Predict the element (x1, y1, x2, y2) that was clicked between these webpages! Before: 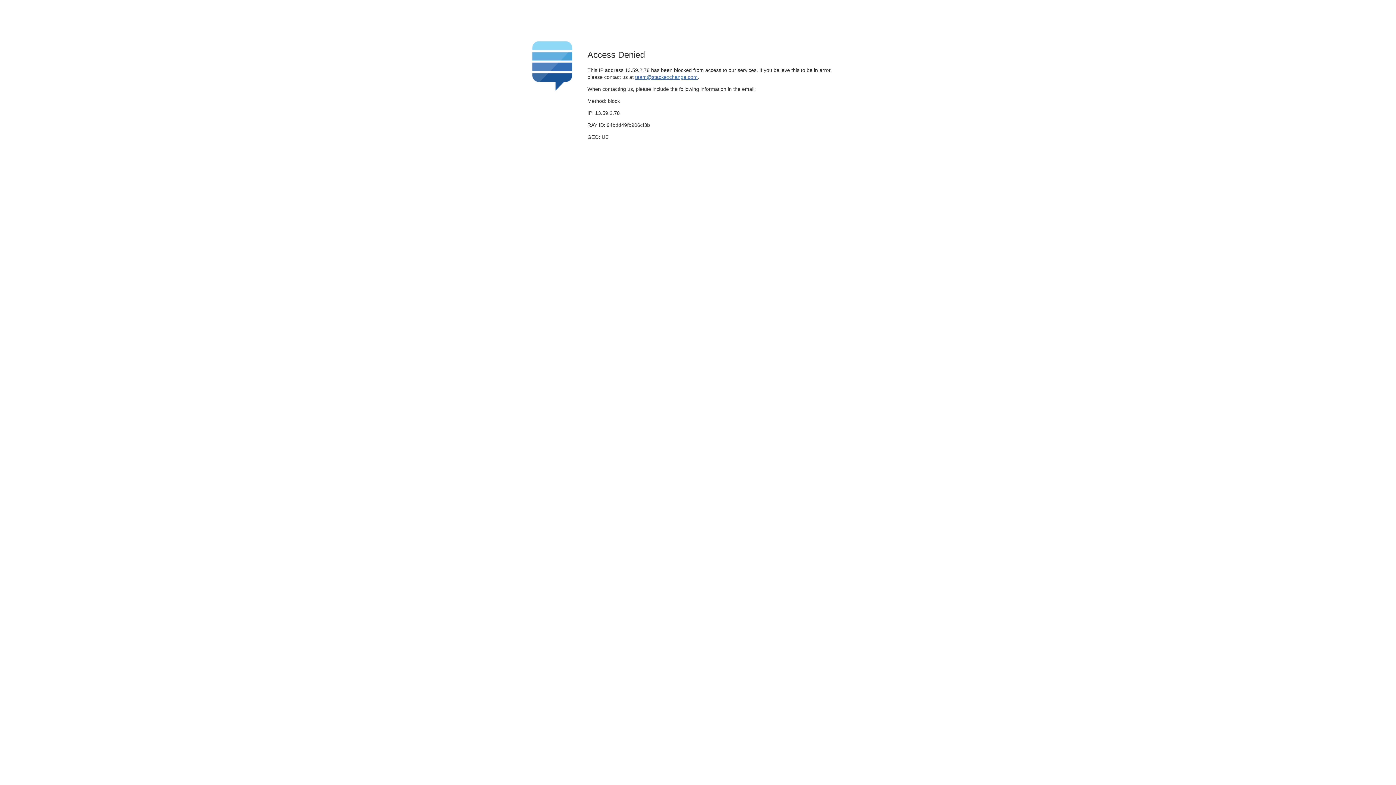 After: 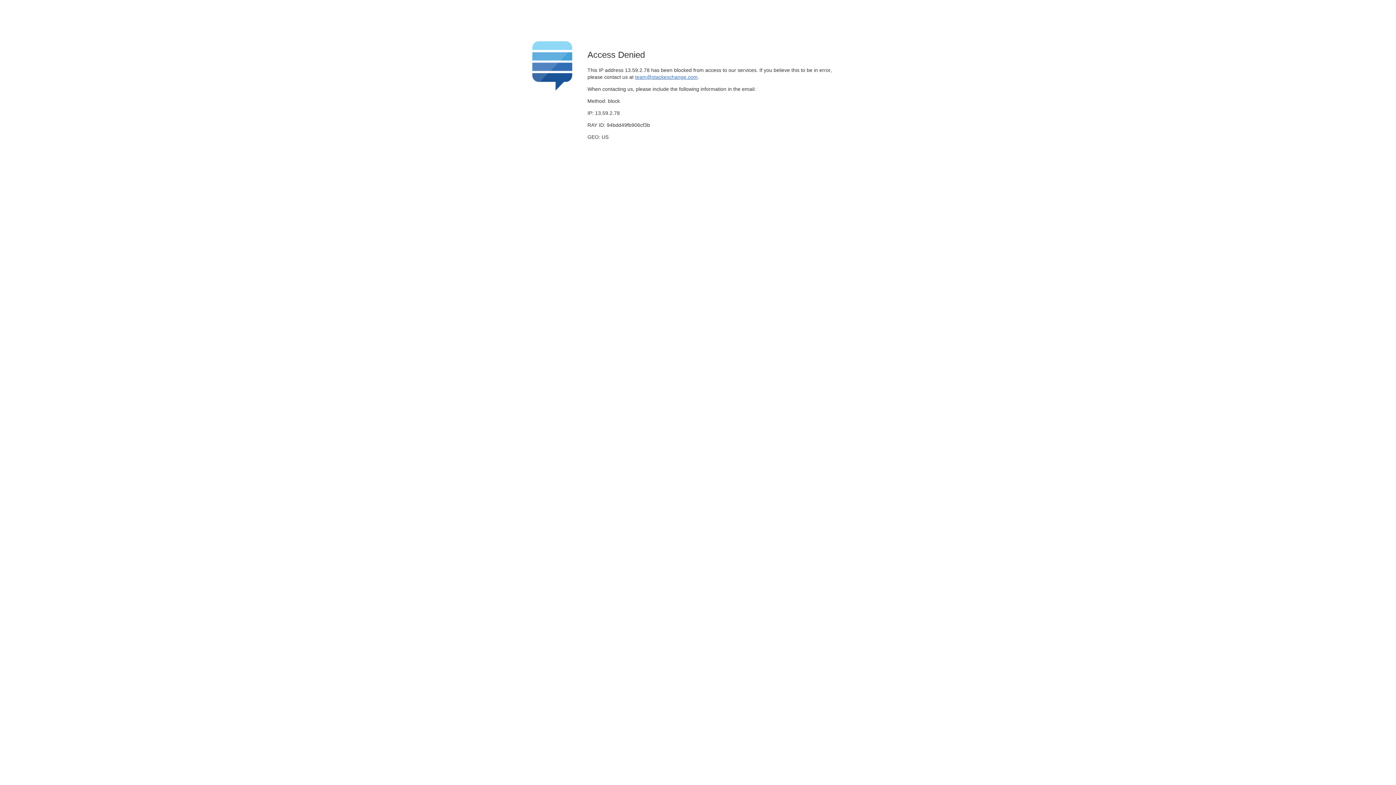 Action: bbox: (635, 74, 697, 79) label: team@stackexchange.com